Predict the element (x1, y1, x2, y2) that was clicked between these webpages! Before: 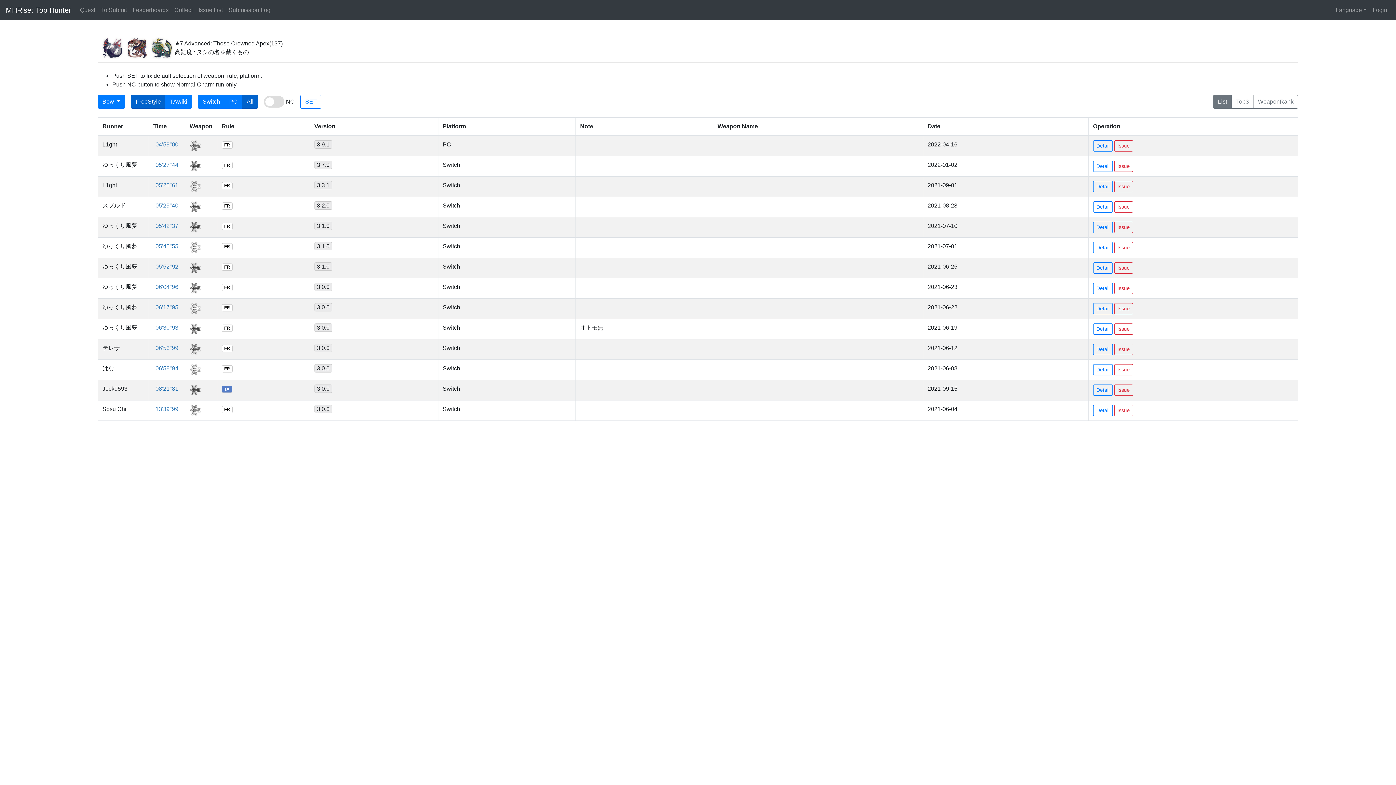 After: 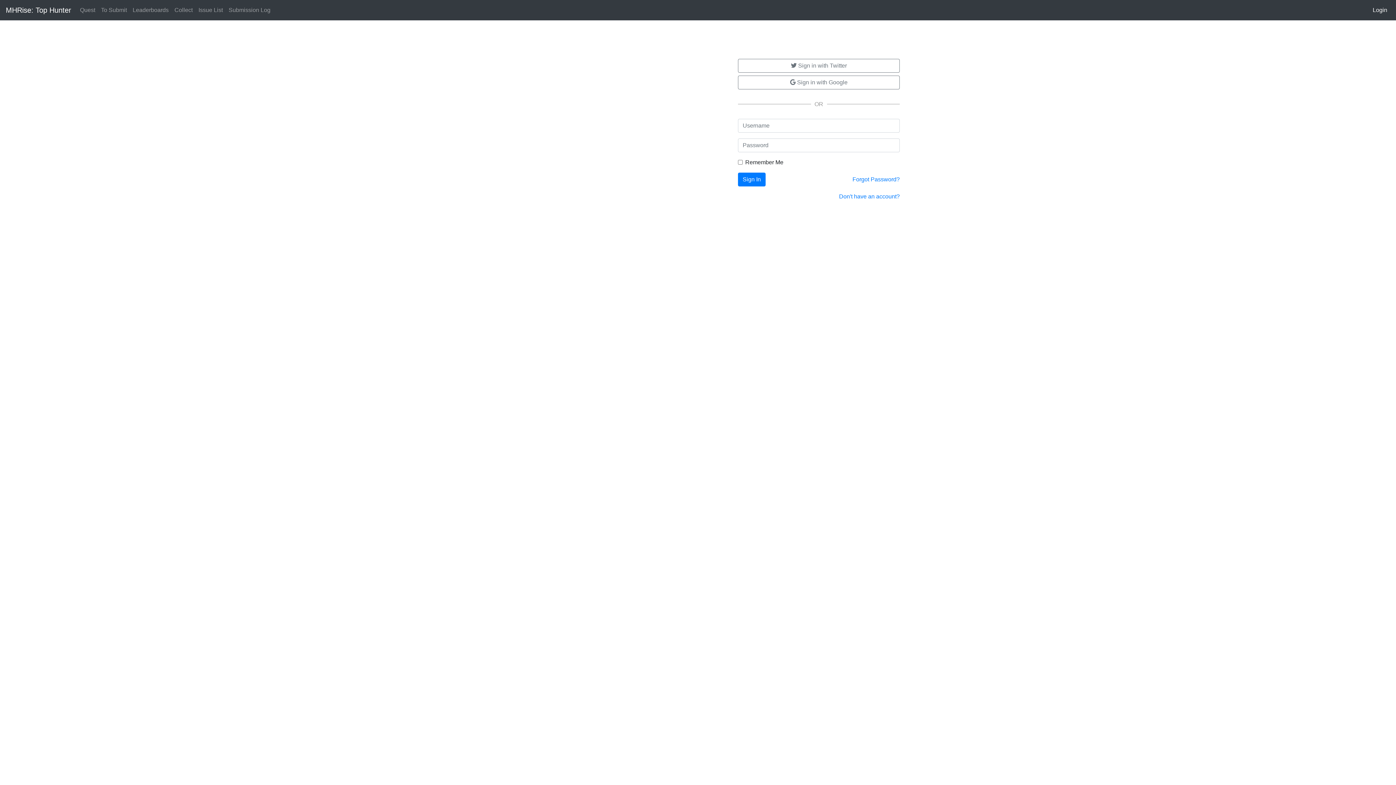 Action: bbox: (1114, 405, 1133, 416) label: Issue